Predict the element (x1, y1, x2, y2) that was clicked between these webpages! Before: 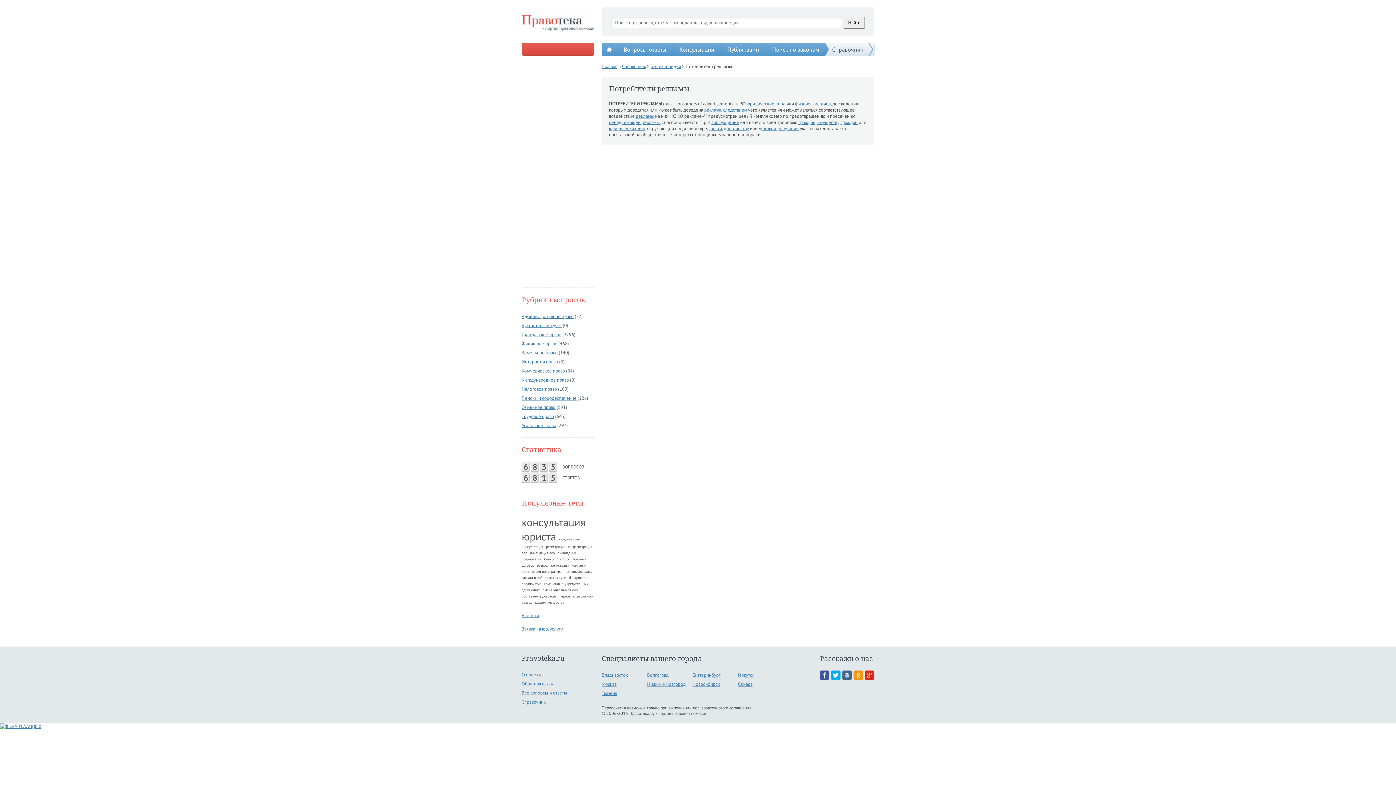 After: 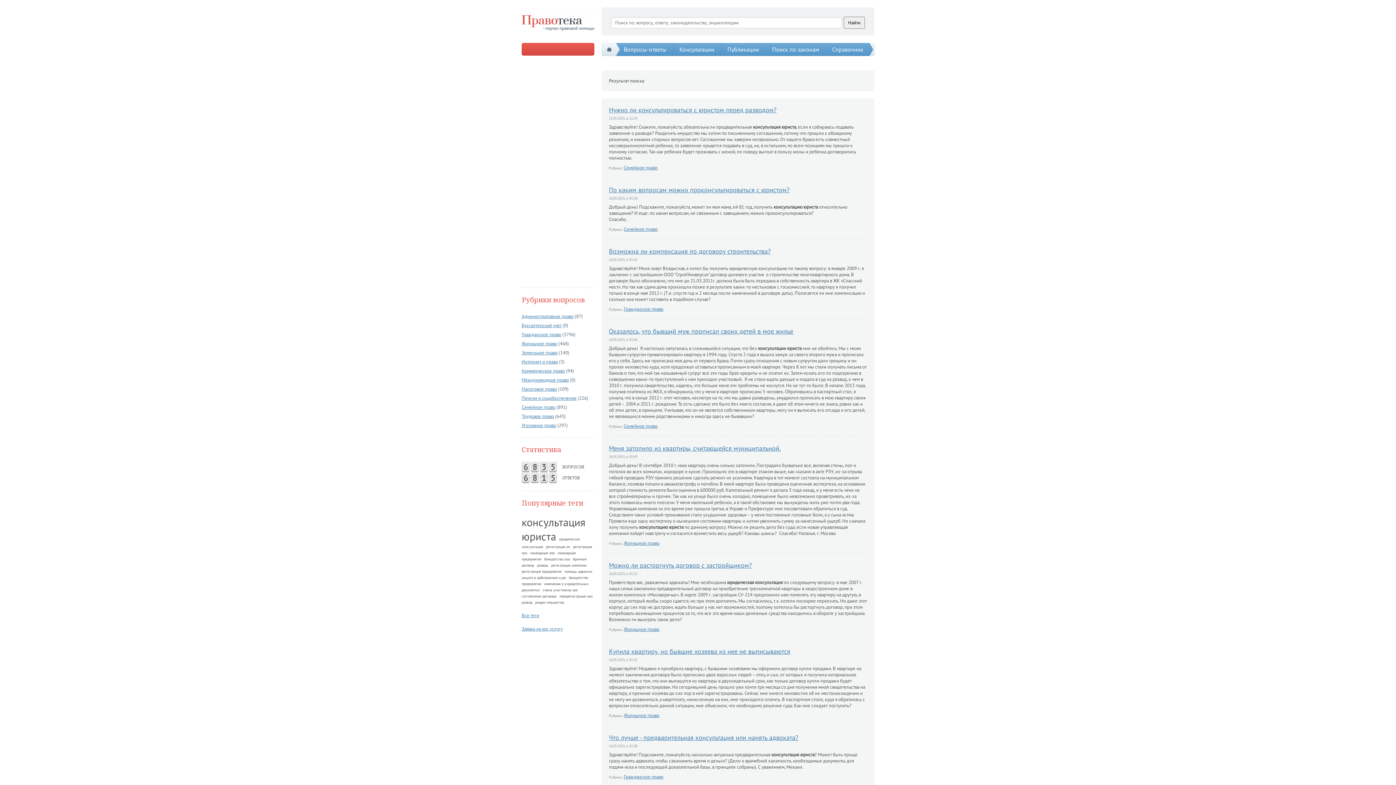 Action: label: консультация юриста bbox: (521, 515, 585, 543)